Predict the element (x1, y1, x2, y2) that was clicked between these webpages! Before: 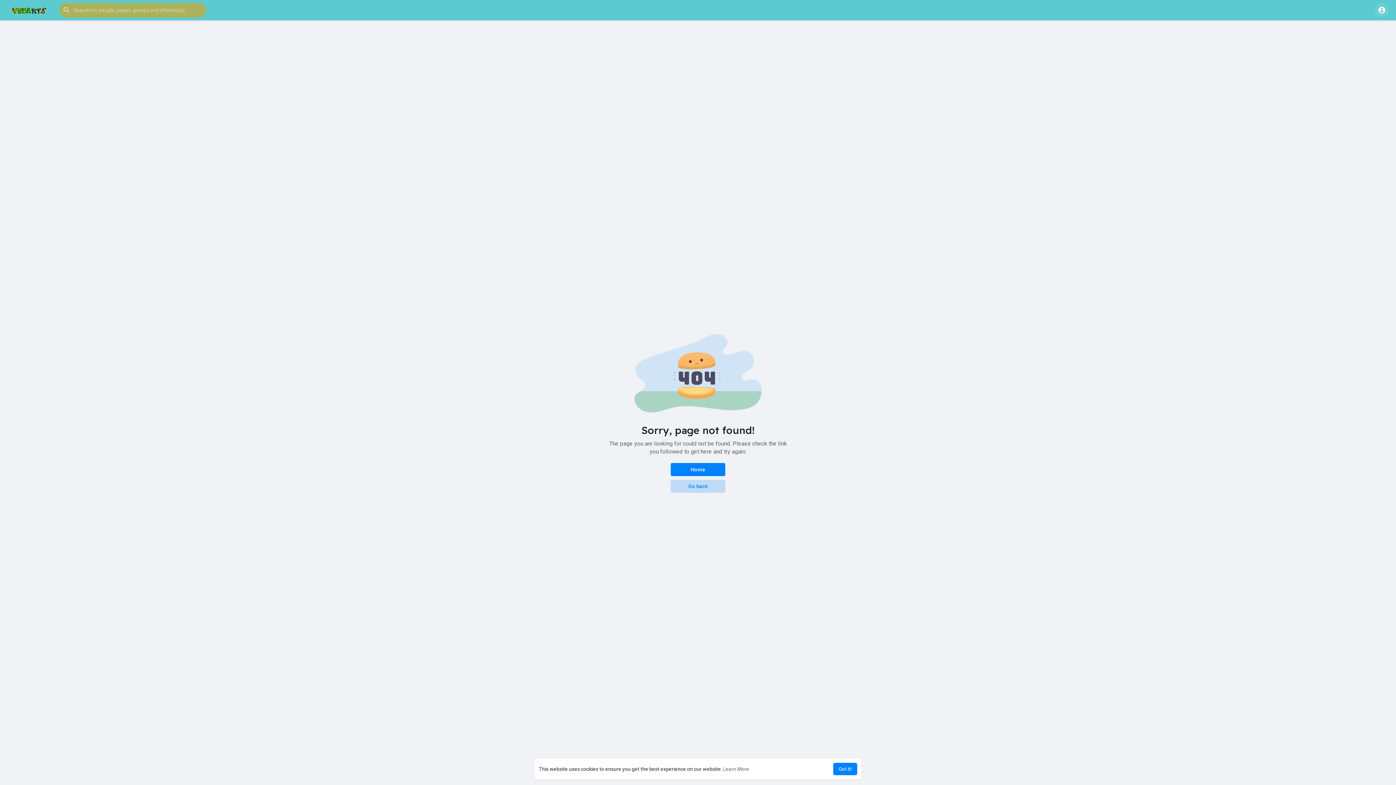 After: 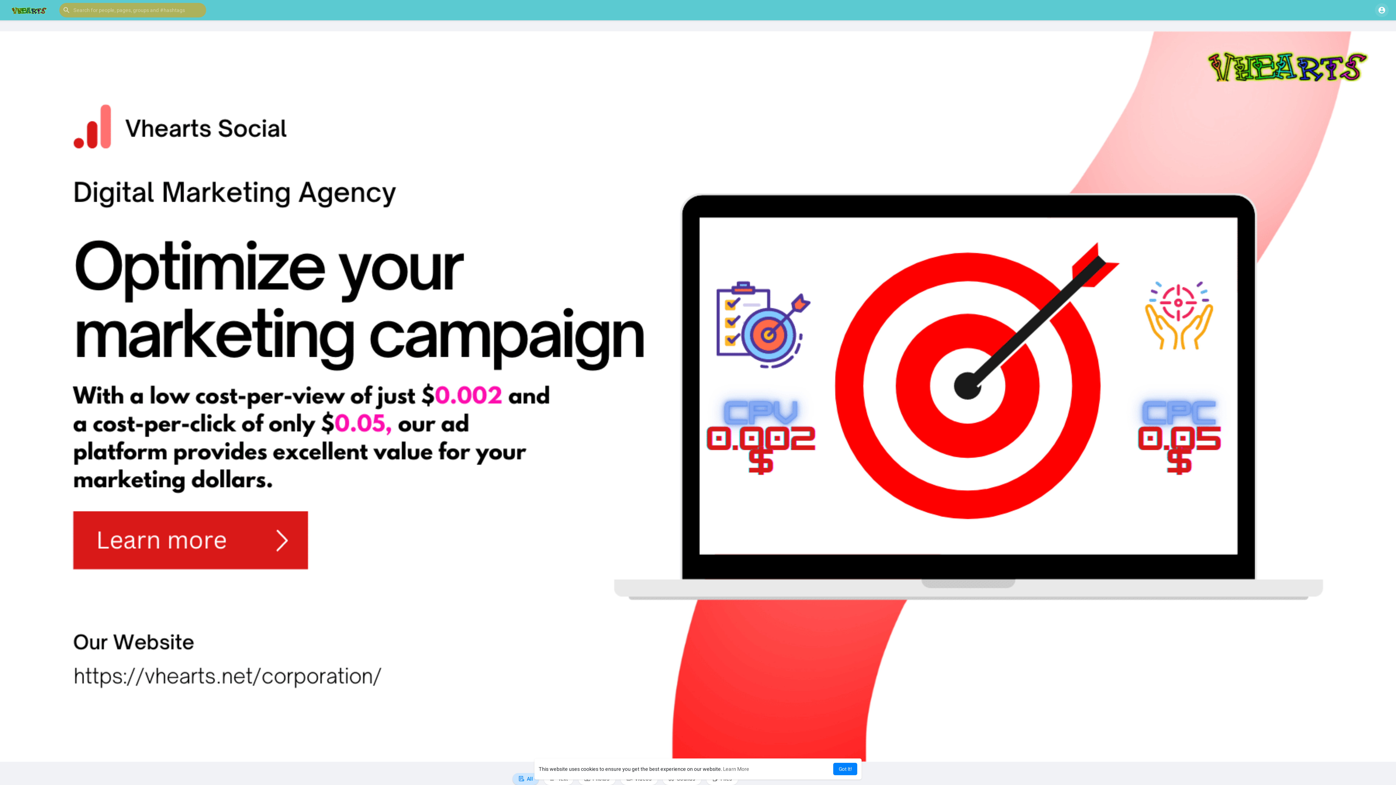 Action: bbox: (5, 6, 52, 13)